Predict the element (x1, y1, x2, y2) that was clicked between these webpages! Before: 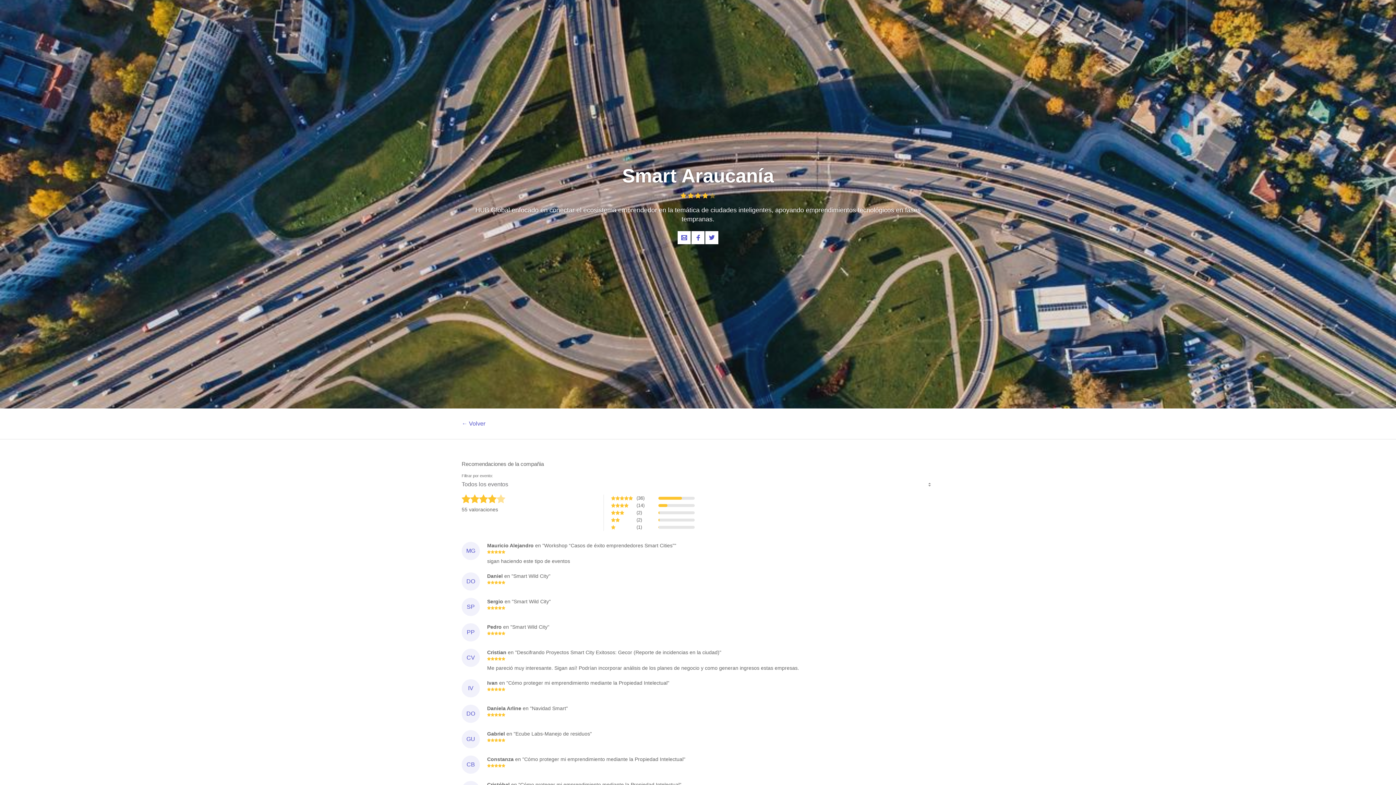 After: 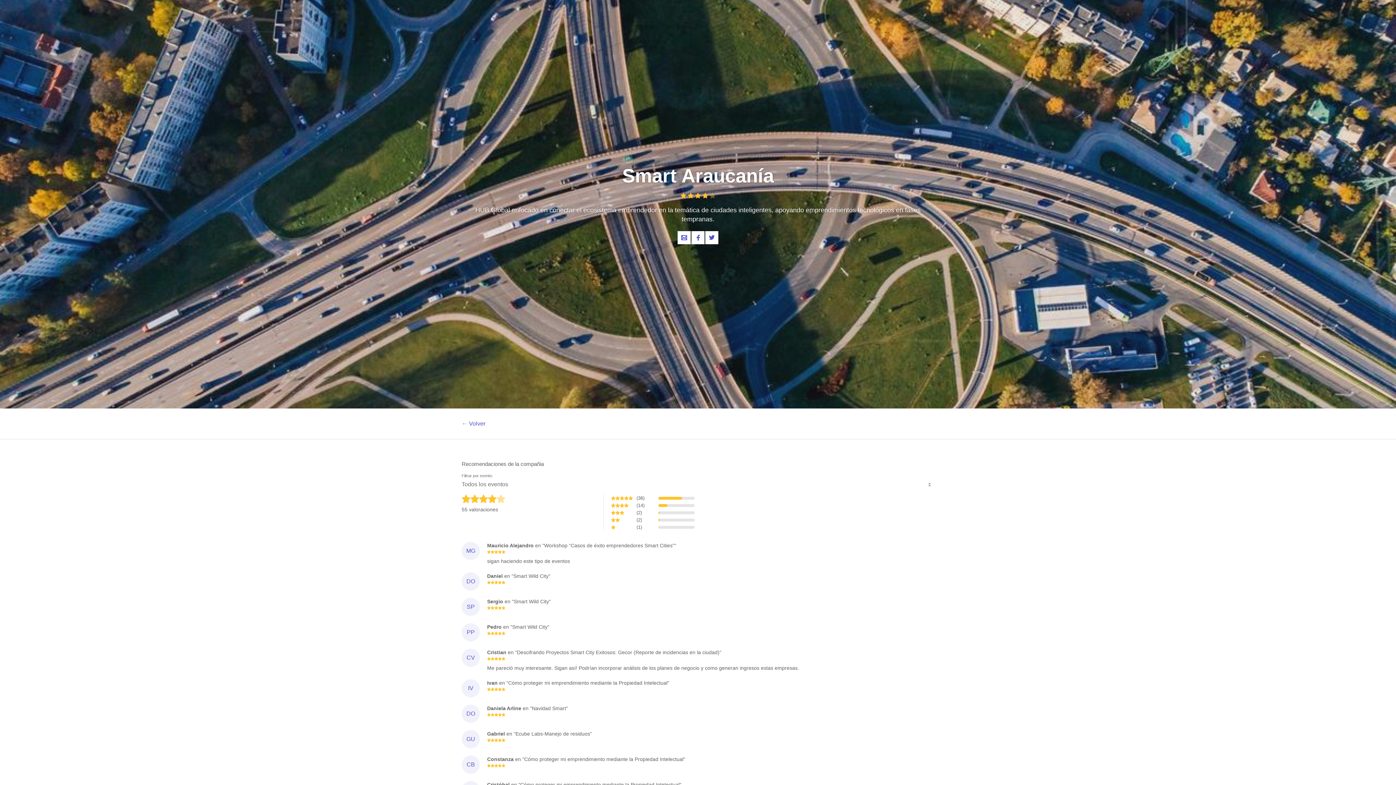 Action: label: Facebook bbox: (691, 231, 704, 244)